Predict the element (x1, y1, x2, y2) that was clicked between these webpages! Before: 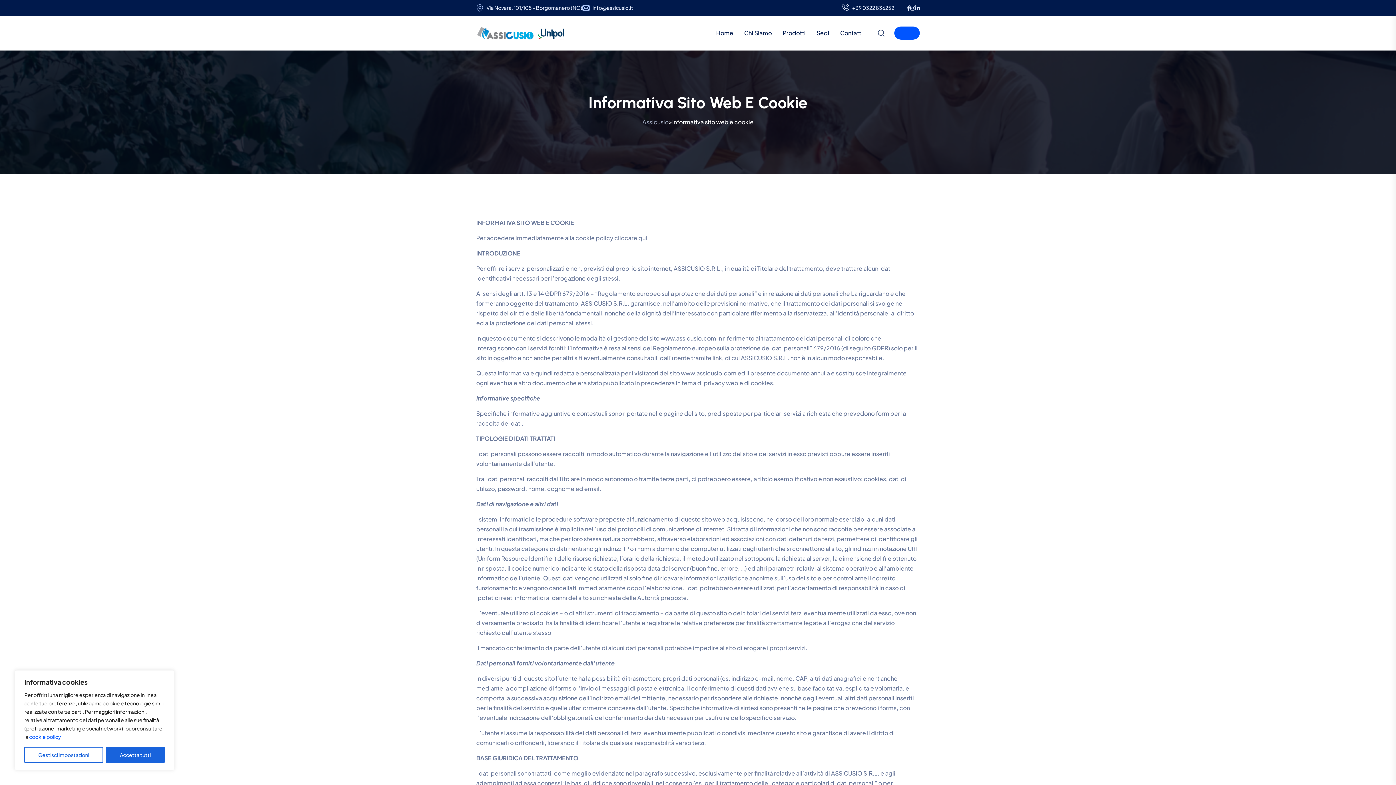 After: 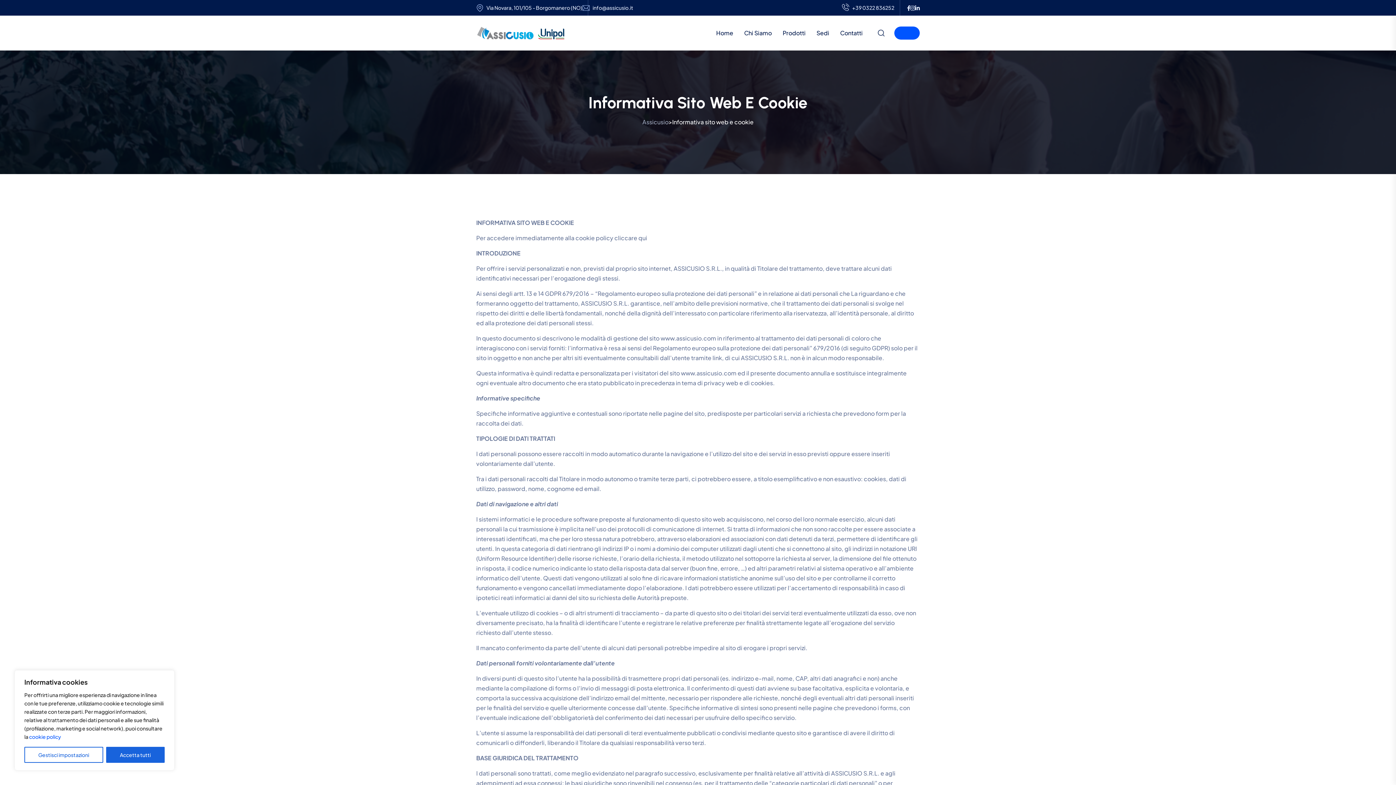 Action: bbox: (29, 733, 61, 740) label: cookie policy